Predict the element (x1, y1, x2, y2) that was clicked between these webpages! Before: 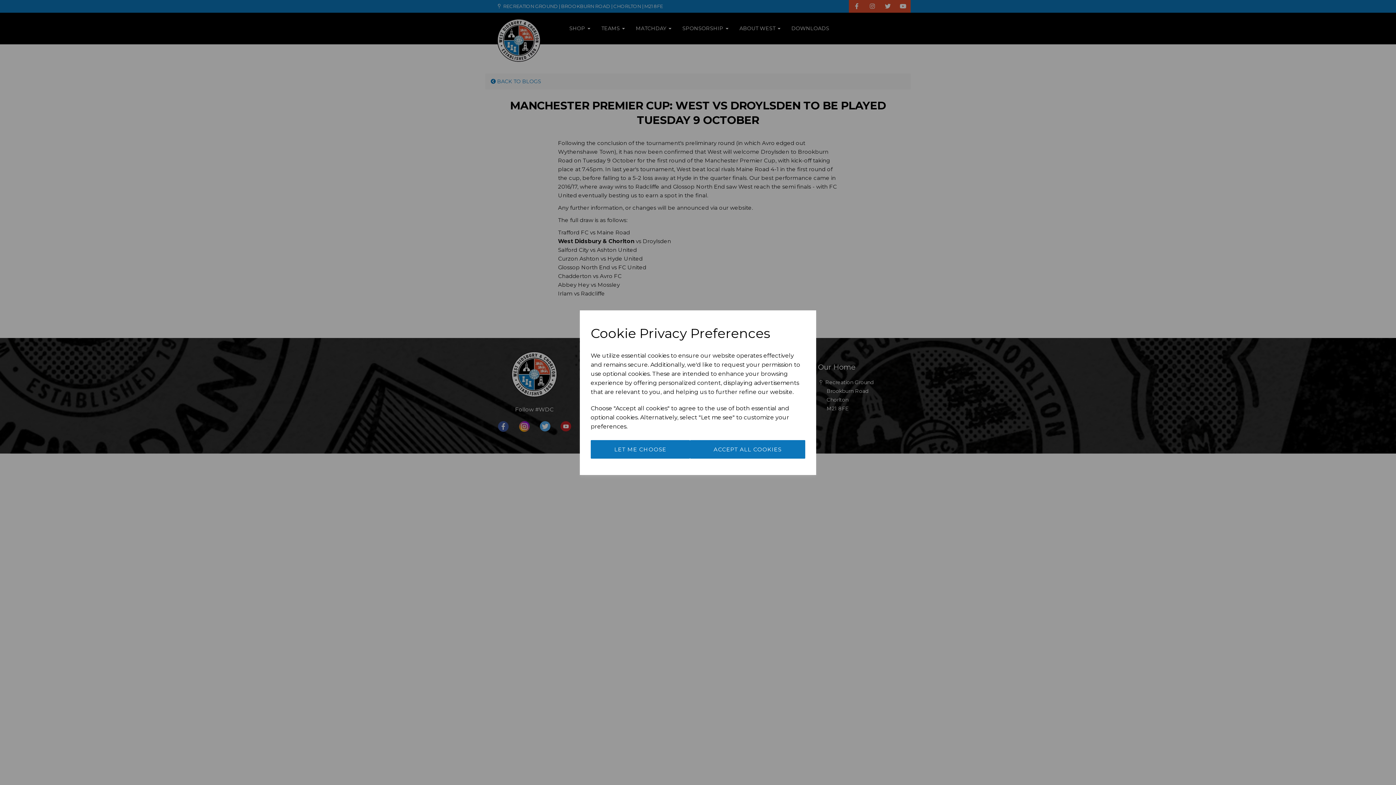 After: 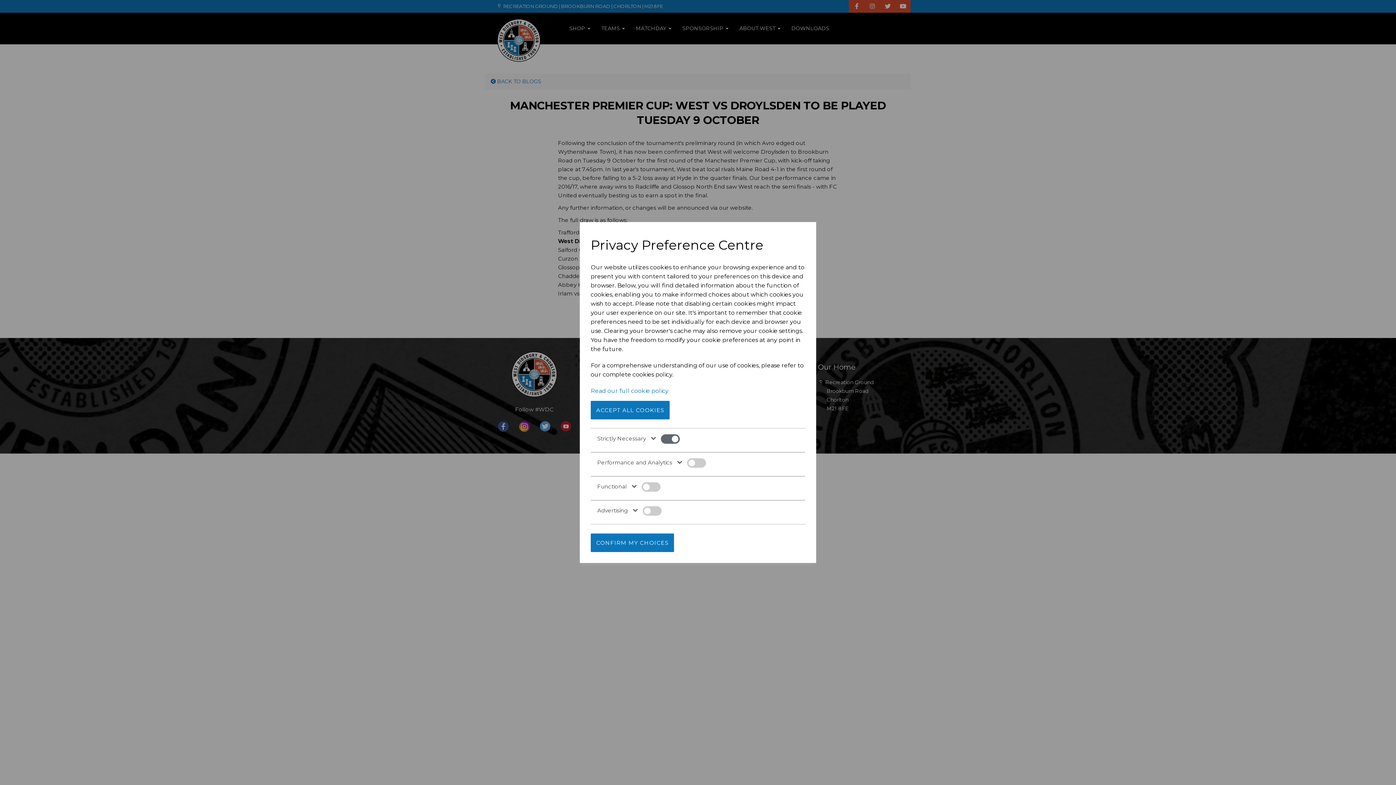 Action: label: LET ME CHOOSE bbox: (590, 440, 690, 458)